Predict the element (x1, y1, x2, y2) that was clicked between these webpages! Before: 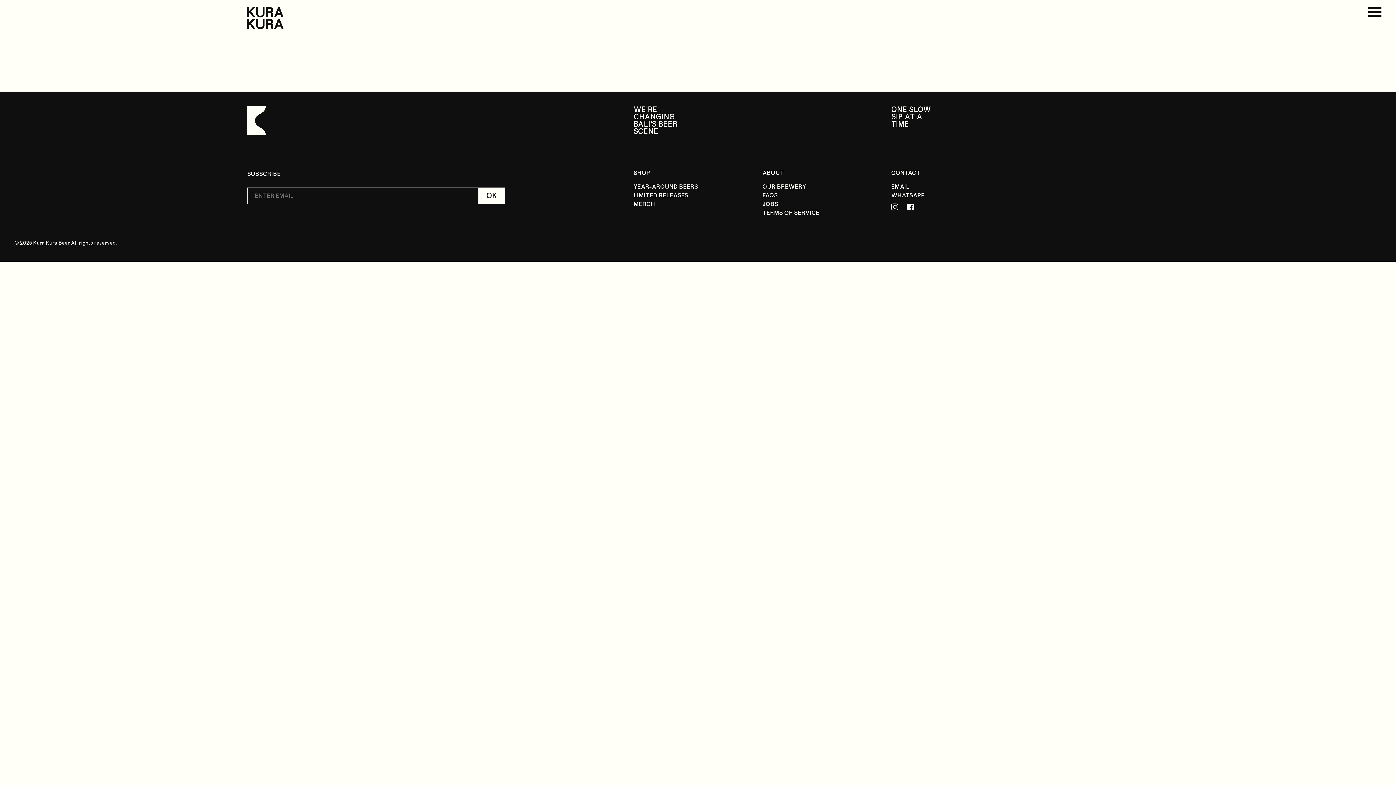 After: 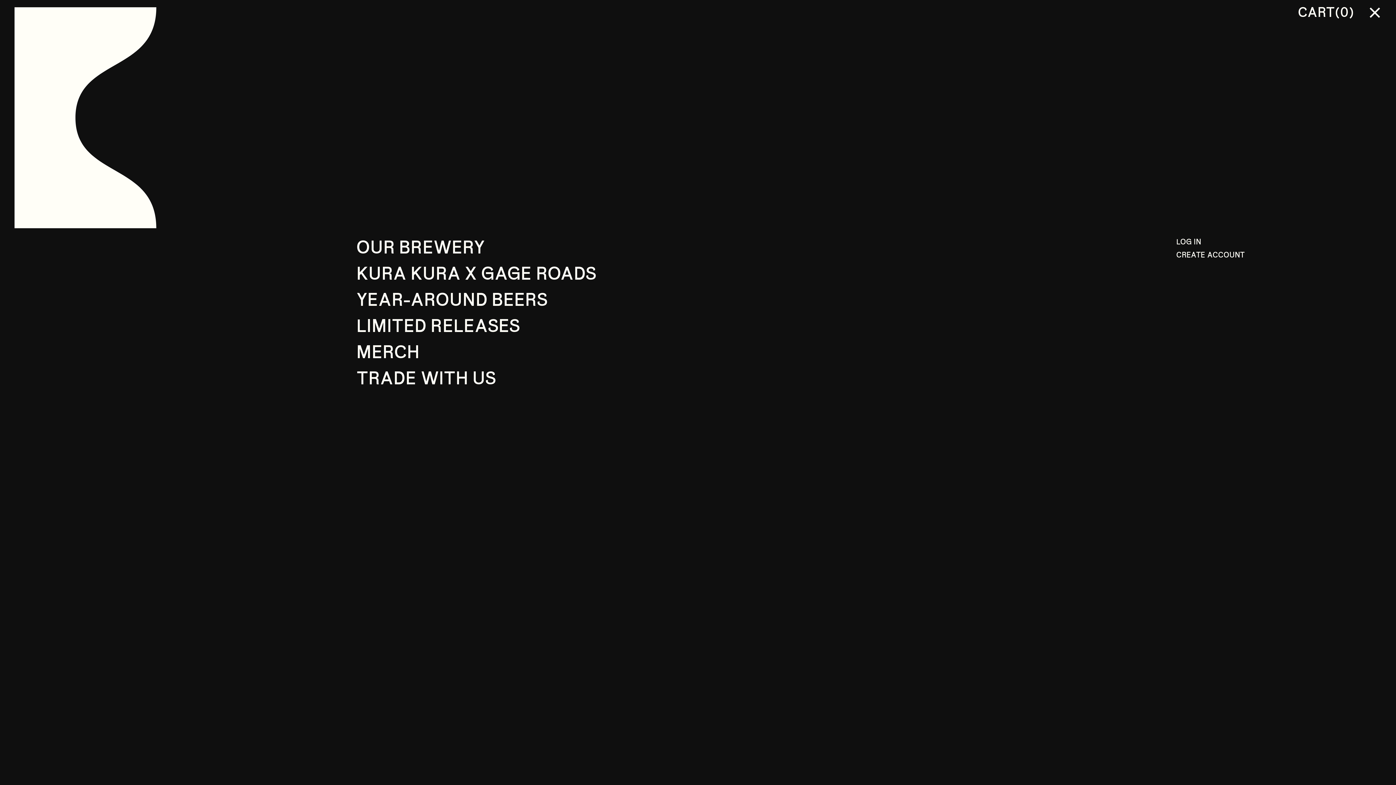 Action: bbox: (1368, 7, 1381, 16)